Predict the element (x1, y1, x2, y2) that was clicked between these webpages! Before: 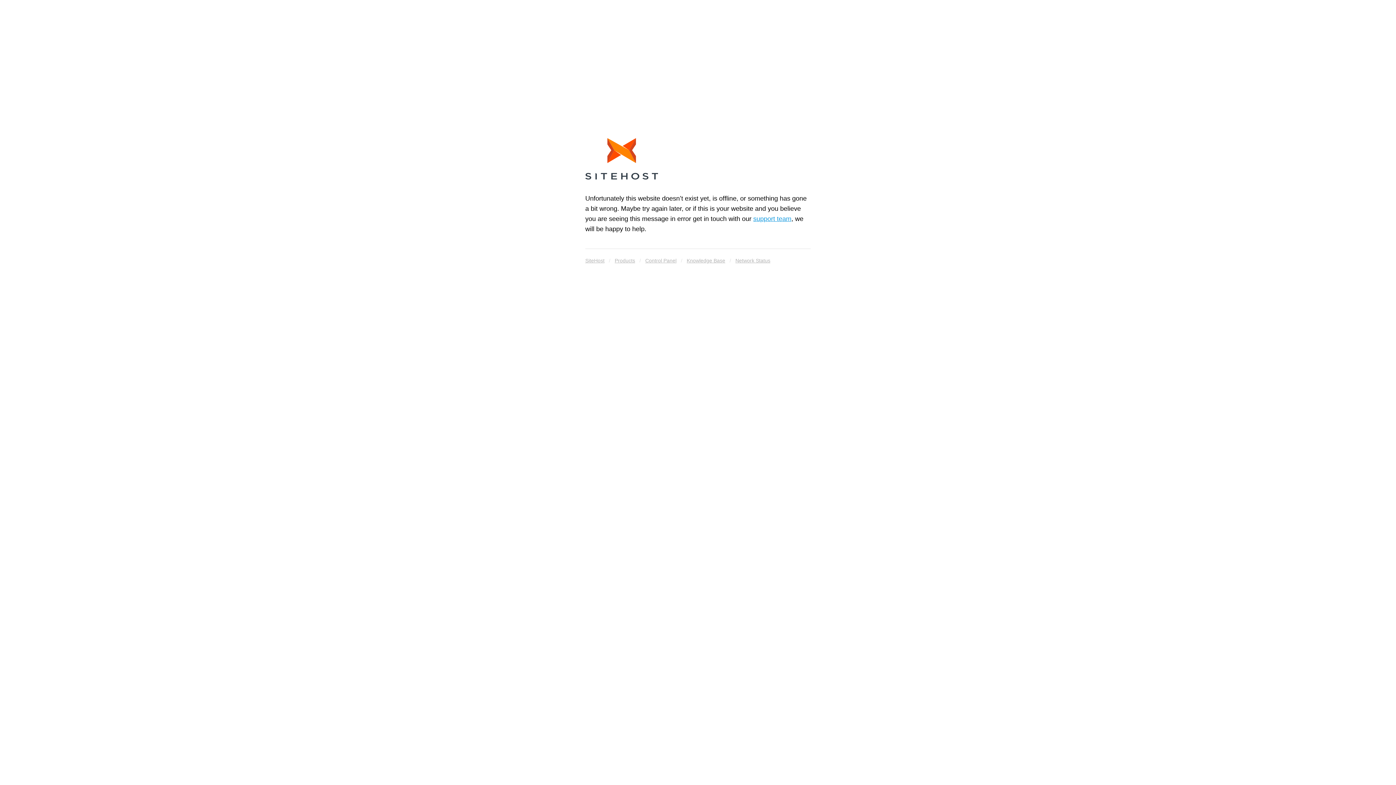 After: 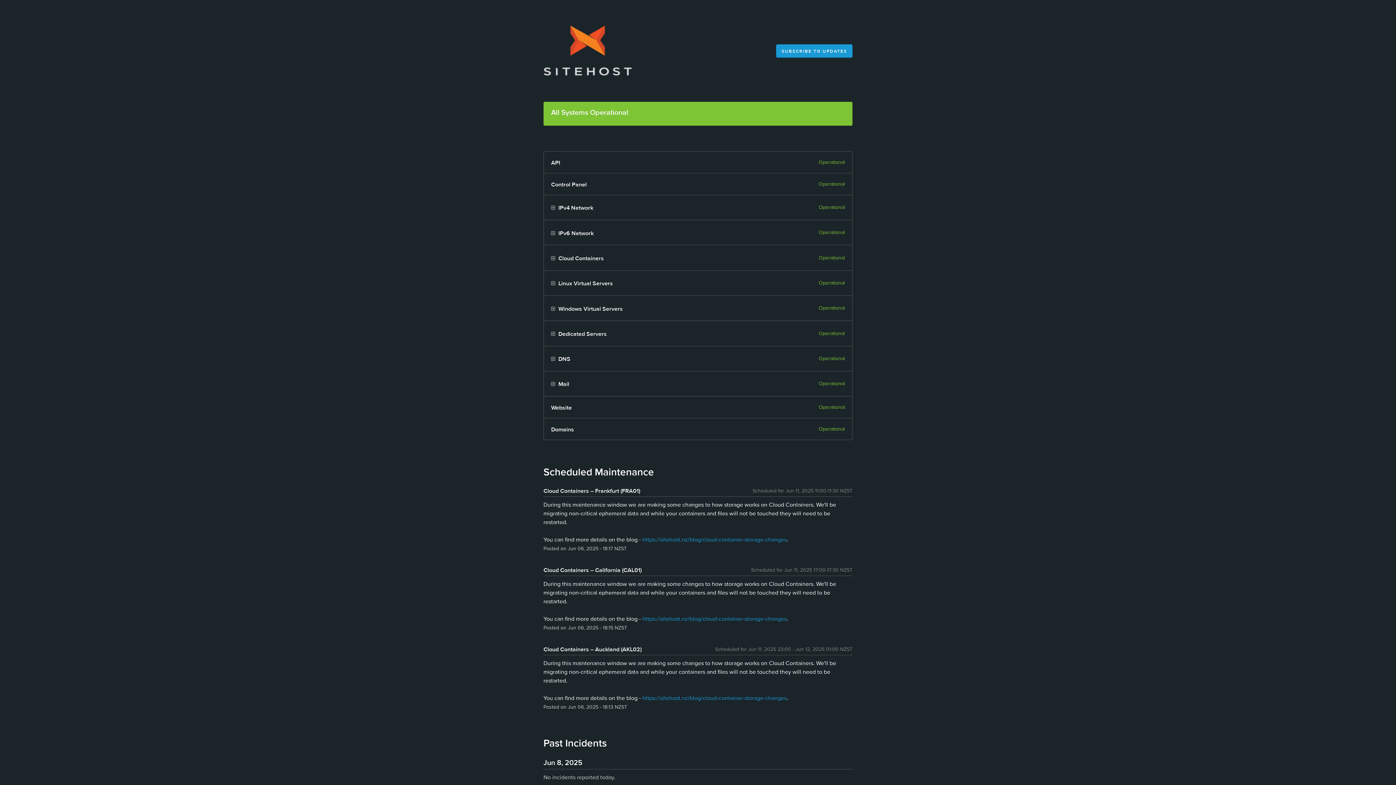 Action: label: Network Status bbox: (735, 255, 770, 265)